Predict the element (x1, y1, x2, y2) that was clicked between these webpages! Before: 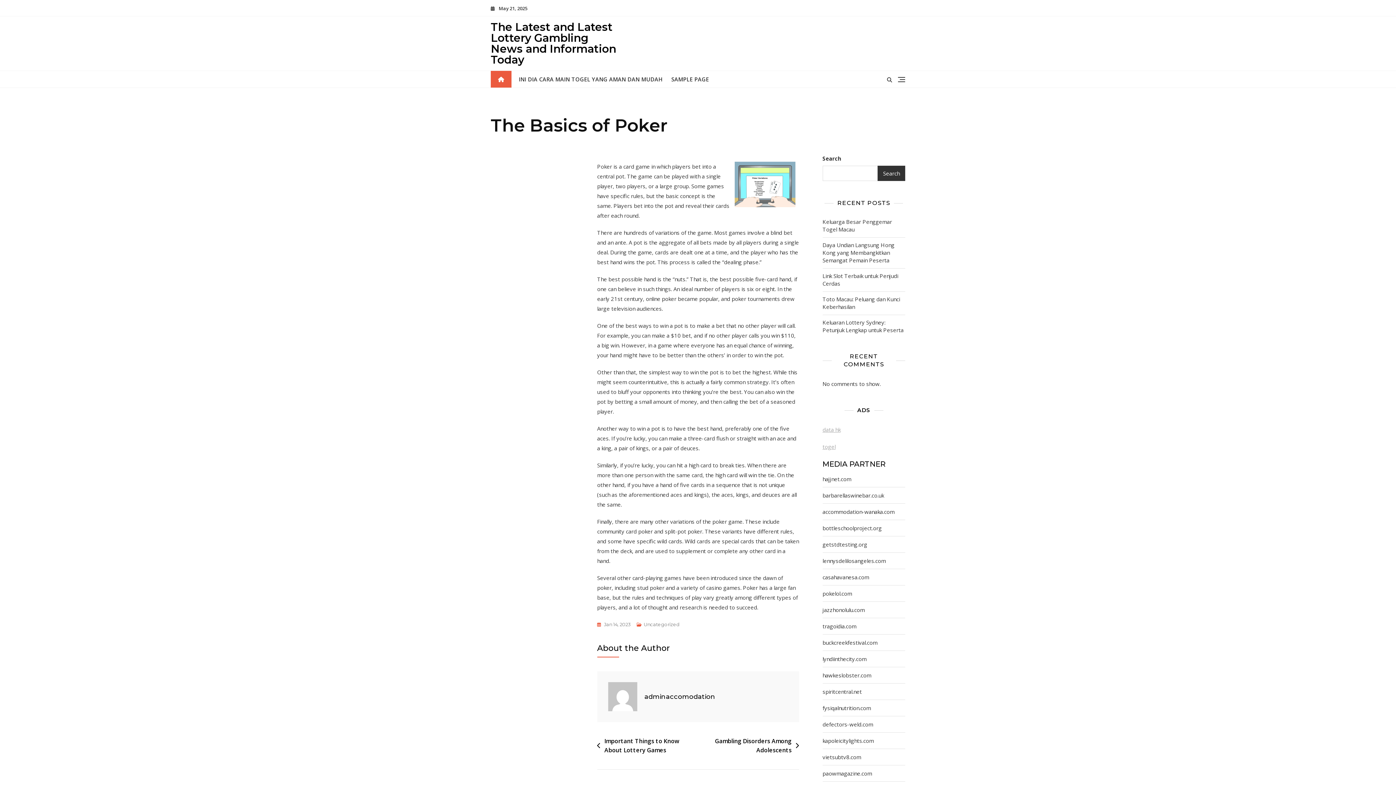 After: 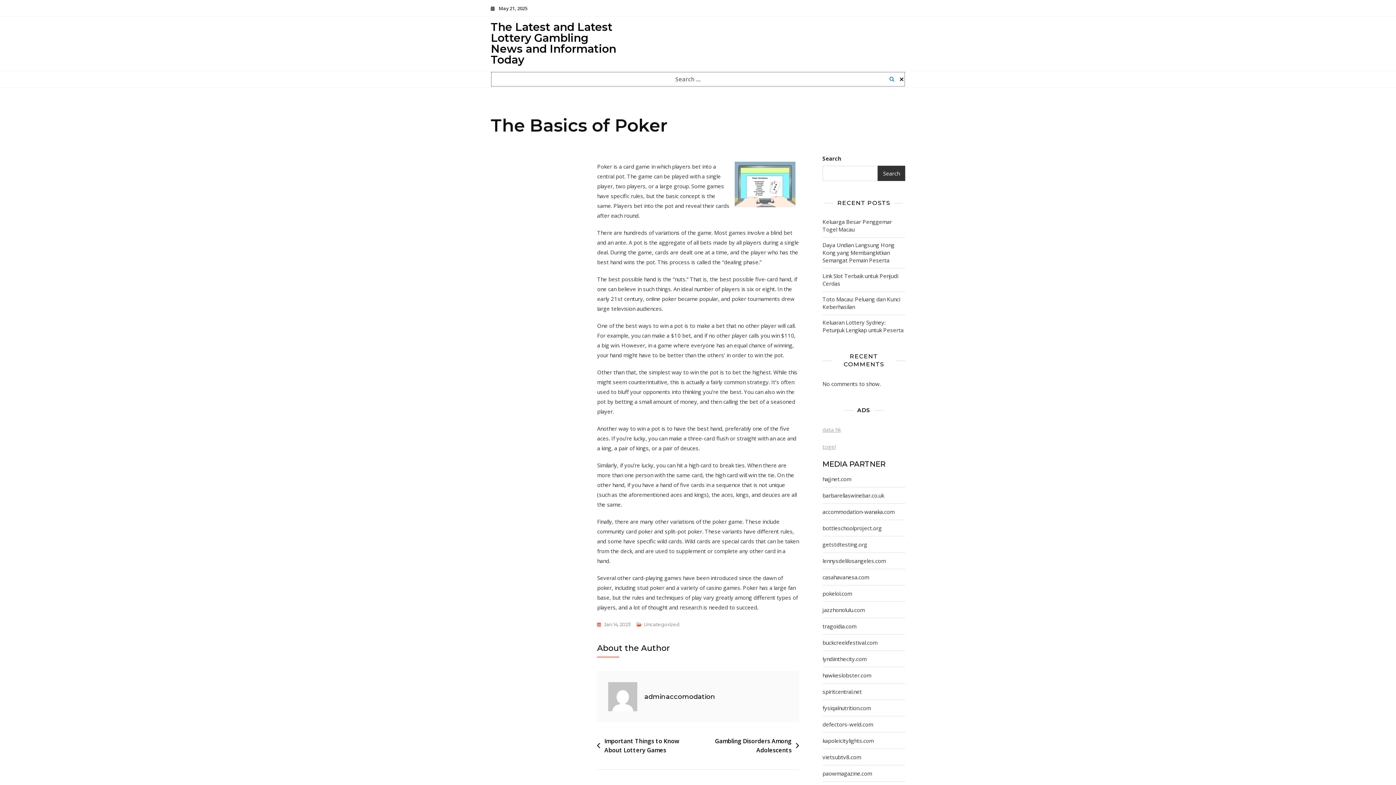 Action: bbox: (887, 77, 892, 82)